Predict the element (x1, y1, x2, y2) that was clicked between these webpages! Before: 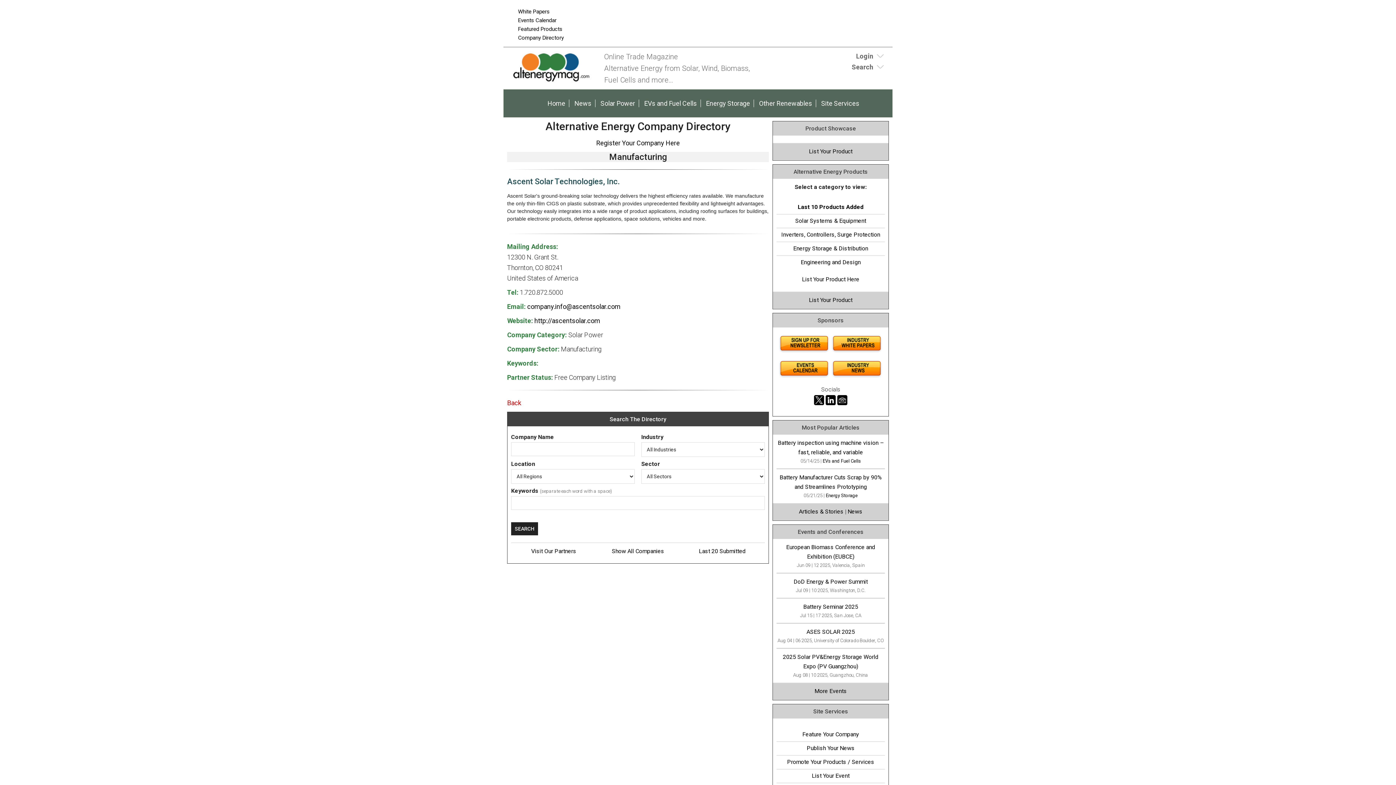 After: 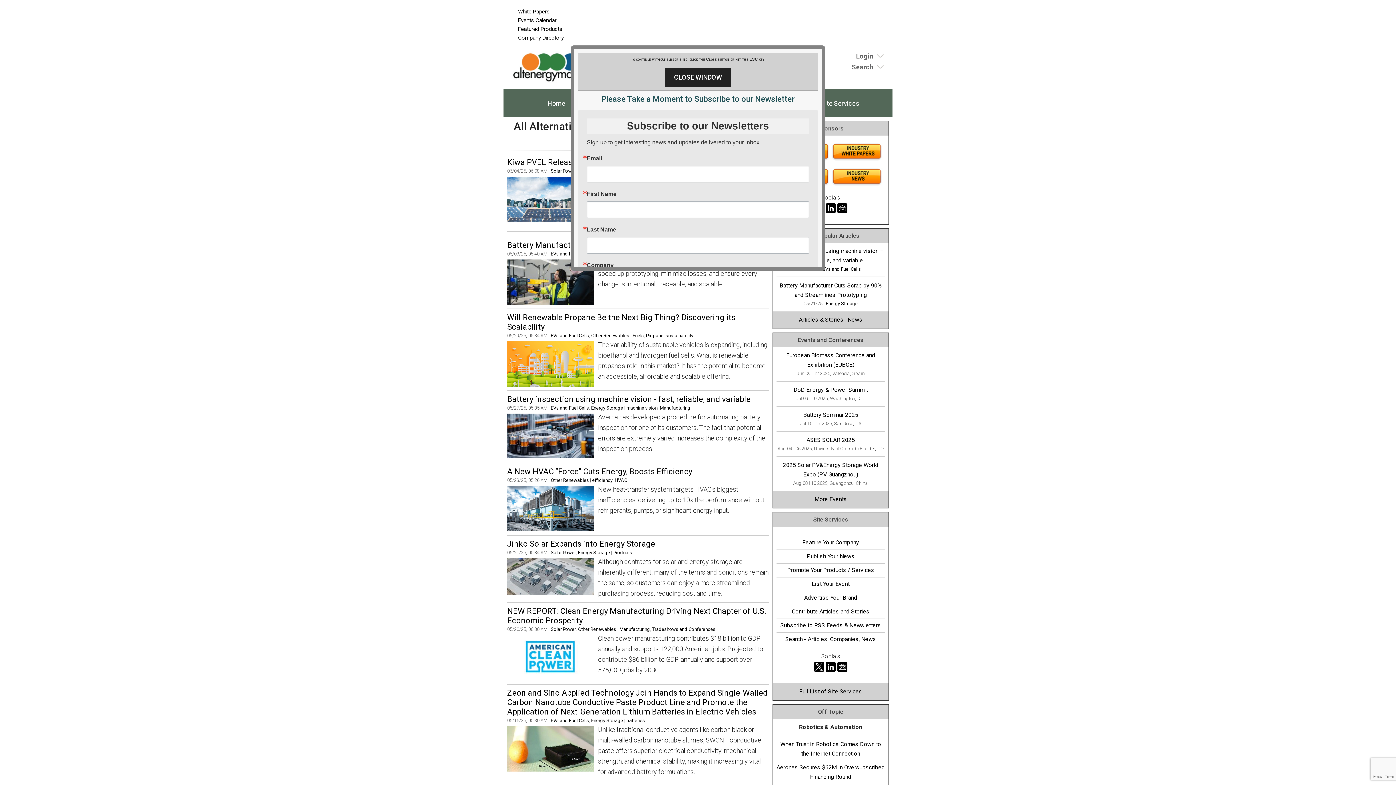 Action: label: Articles & Stories bbox: (799, 508, 843, 515)